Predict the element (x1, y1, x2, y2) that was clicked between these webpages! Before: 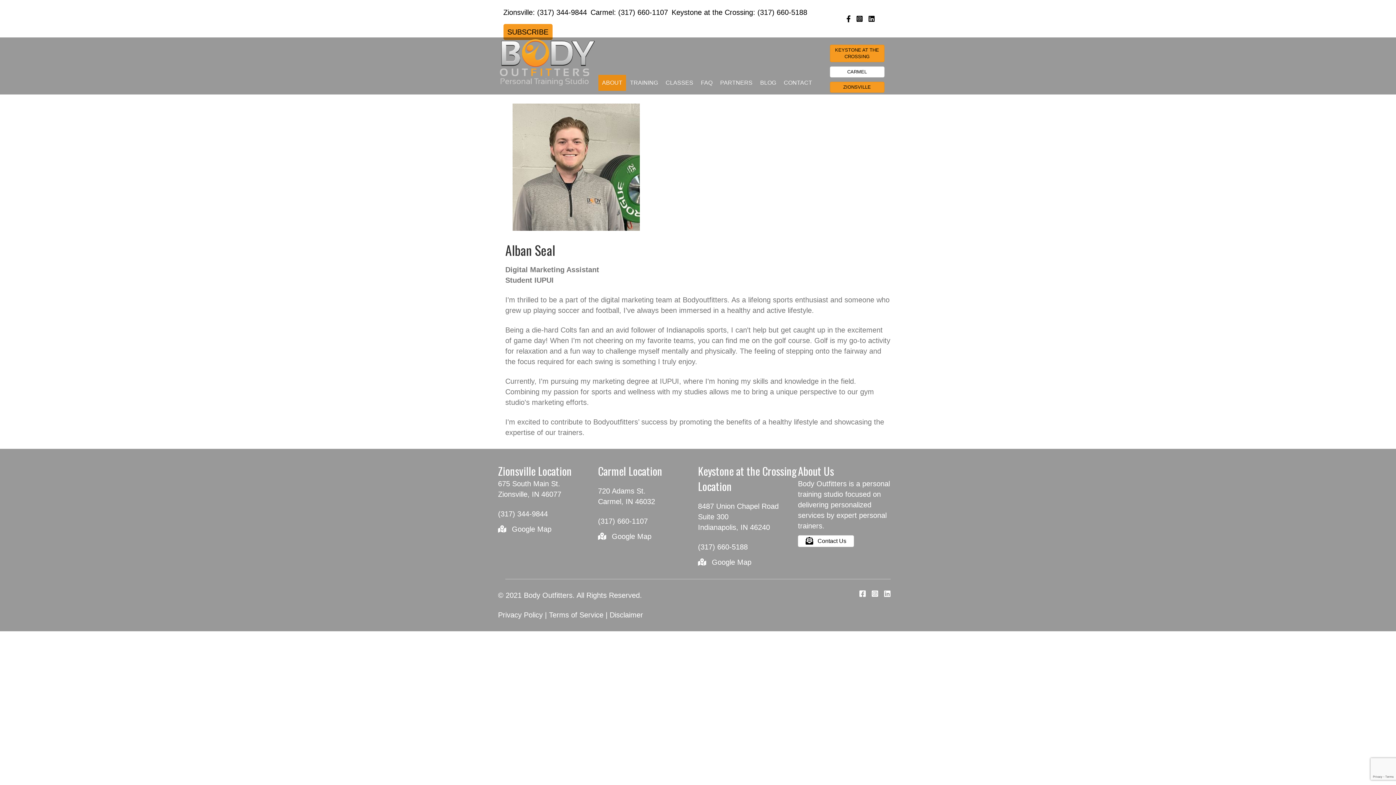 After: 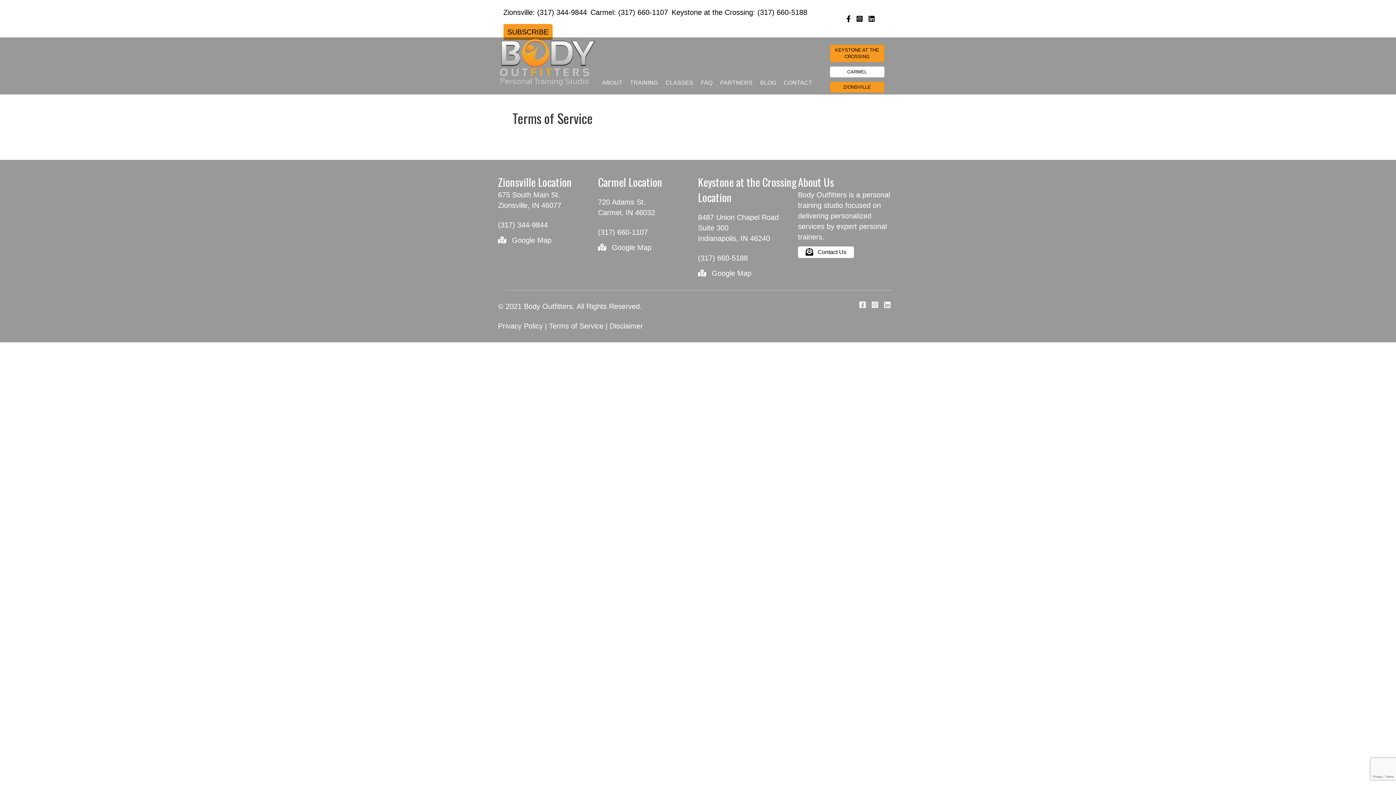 Action: label: Terms of Service bbox: (549, 611, 603, 619)